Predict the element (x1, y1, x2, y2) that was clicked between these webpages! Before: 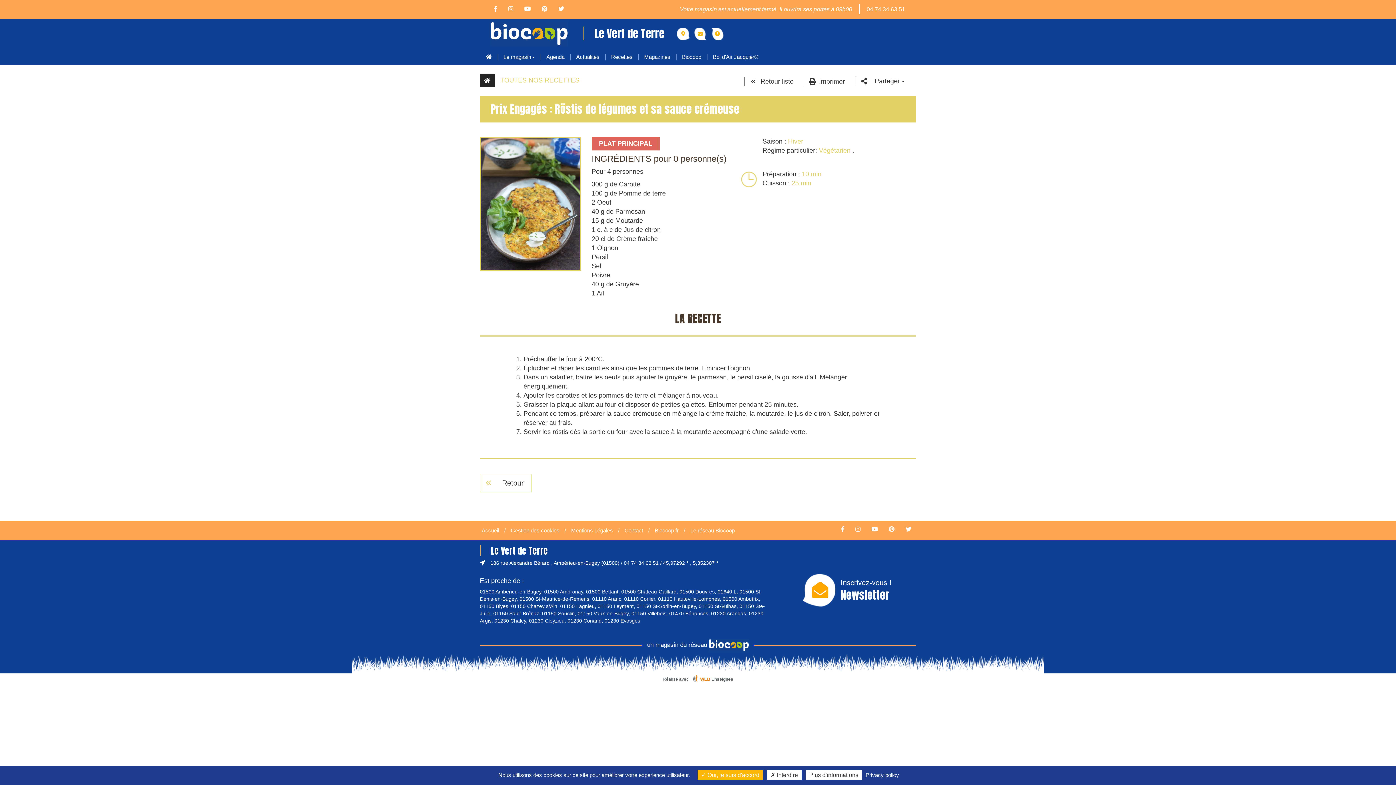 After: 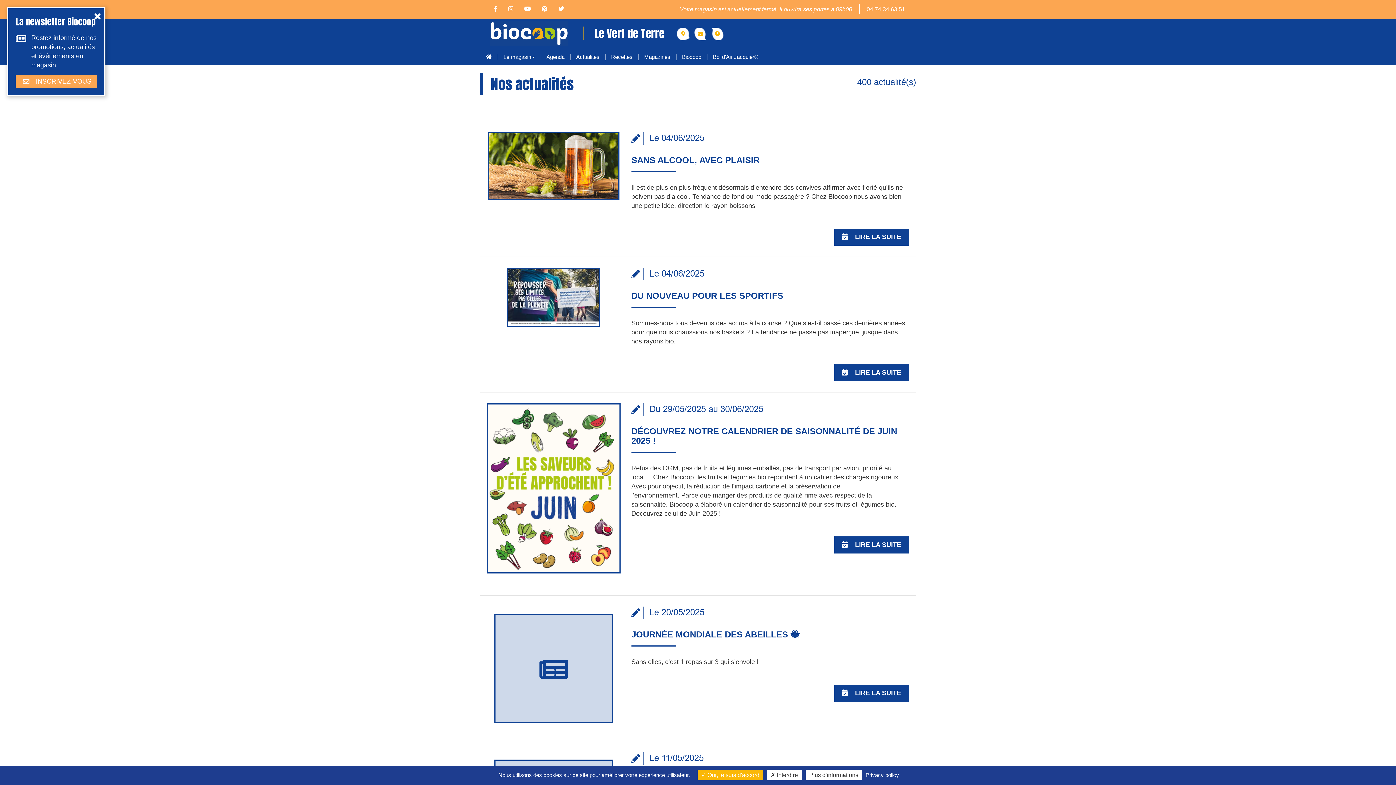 Action: label: Actualités bbox: (570, 48, 605, 65)